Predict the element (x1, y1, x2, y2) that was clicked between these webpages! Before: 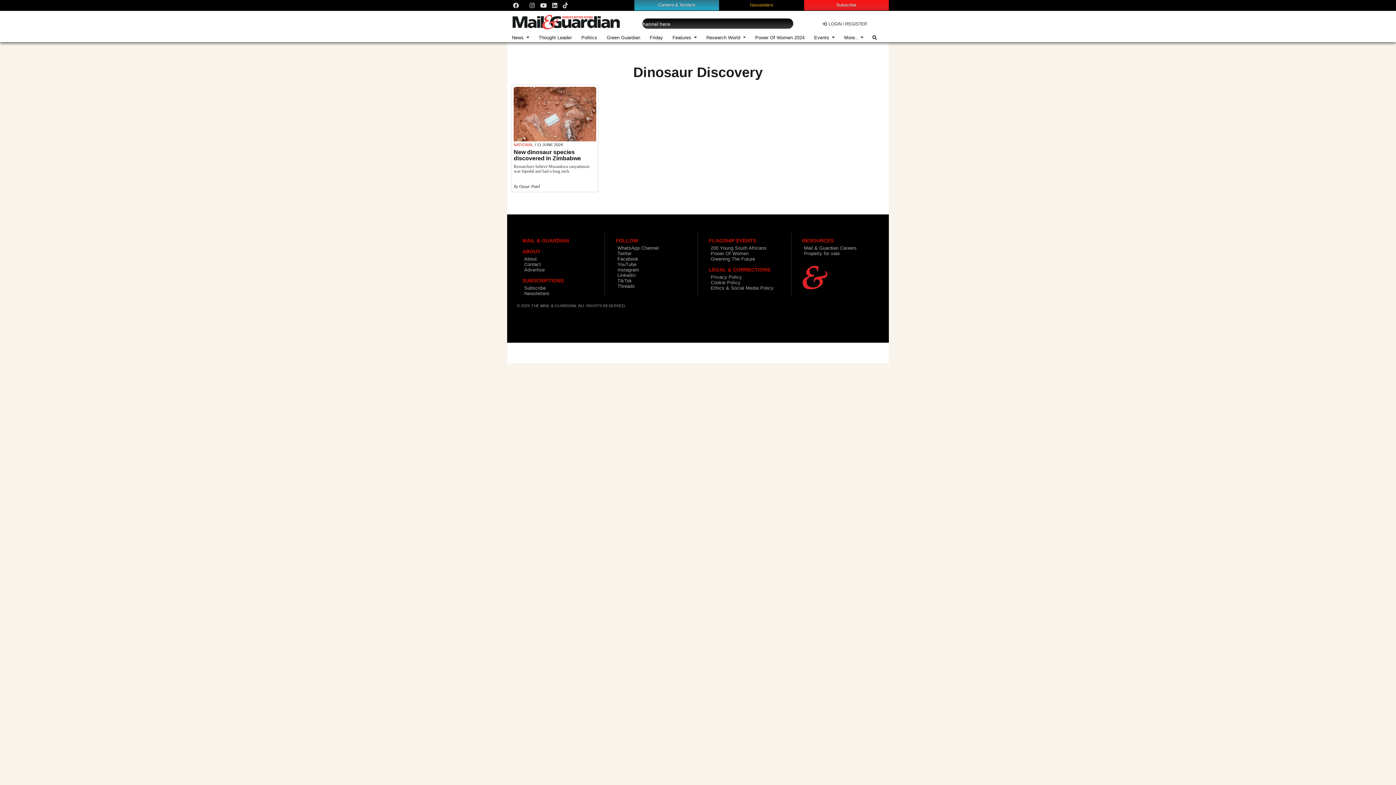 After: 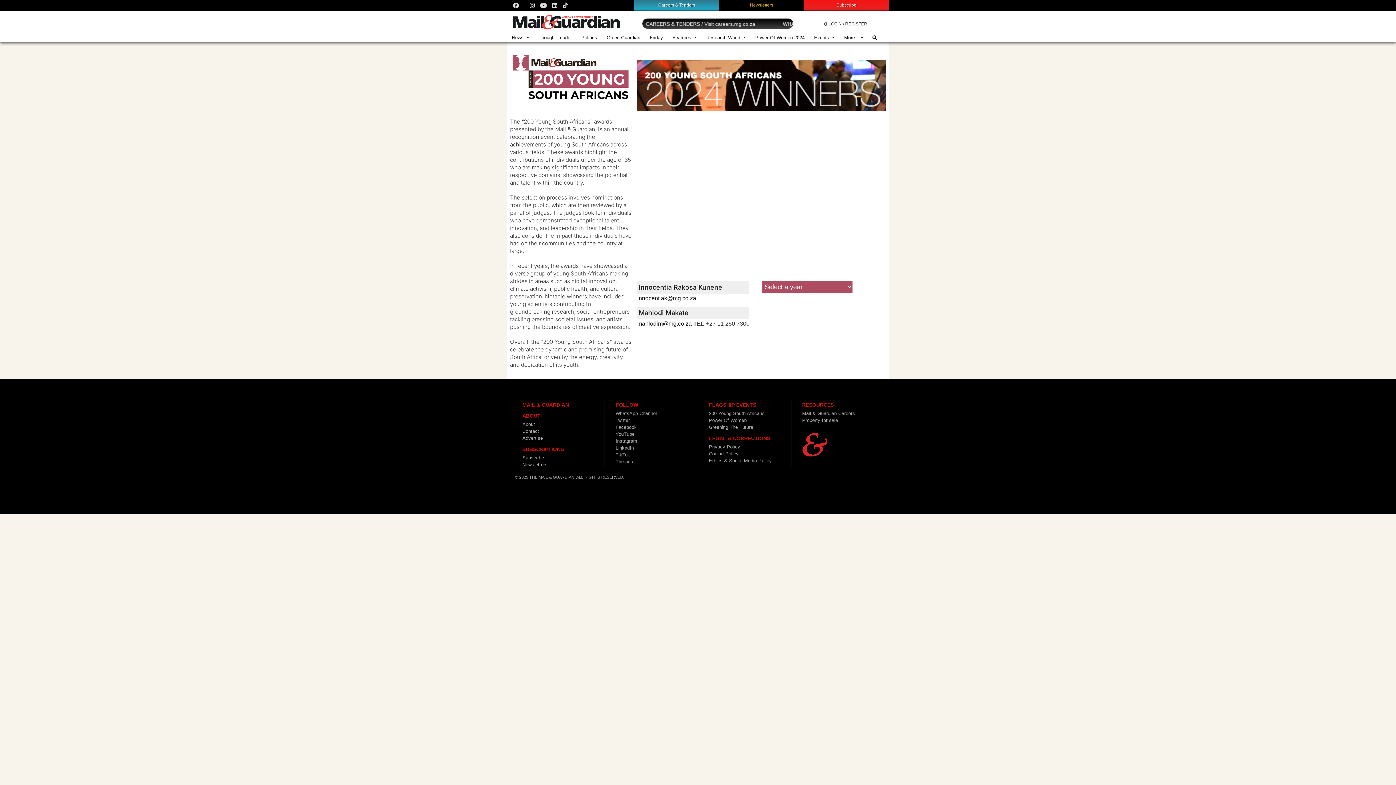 Action: label: 200 Young South Africans bbox: (710, 245, 766, 250)